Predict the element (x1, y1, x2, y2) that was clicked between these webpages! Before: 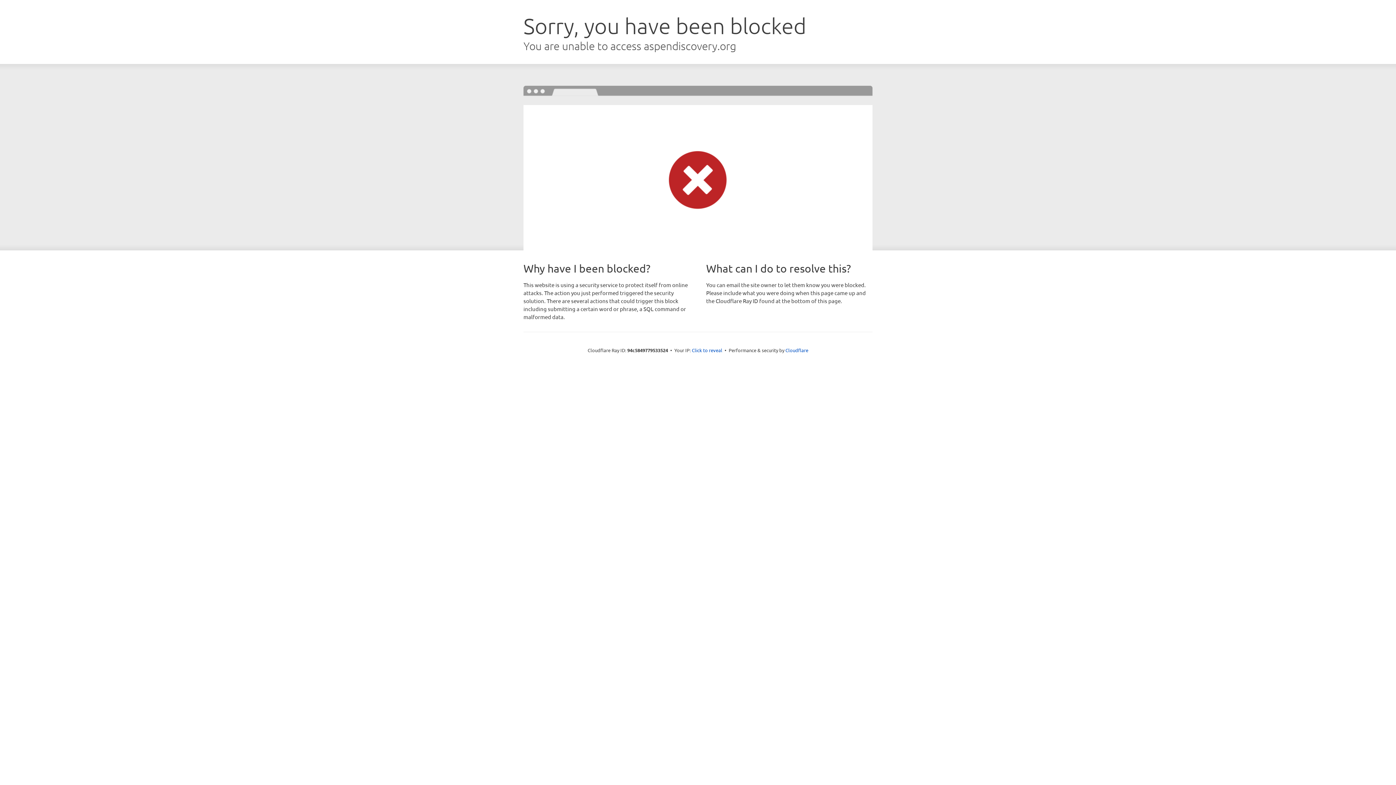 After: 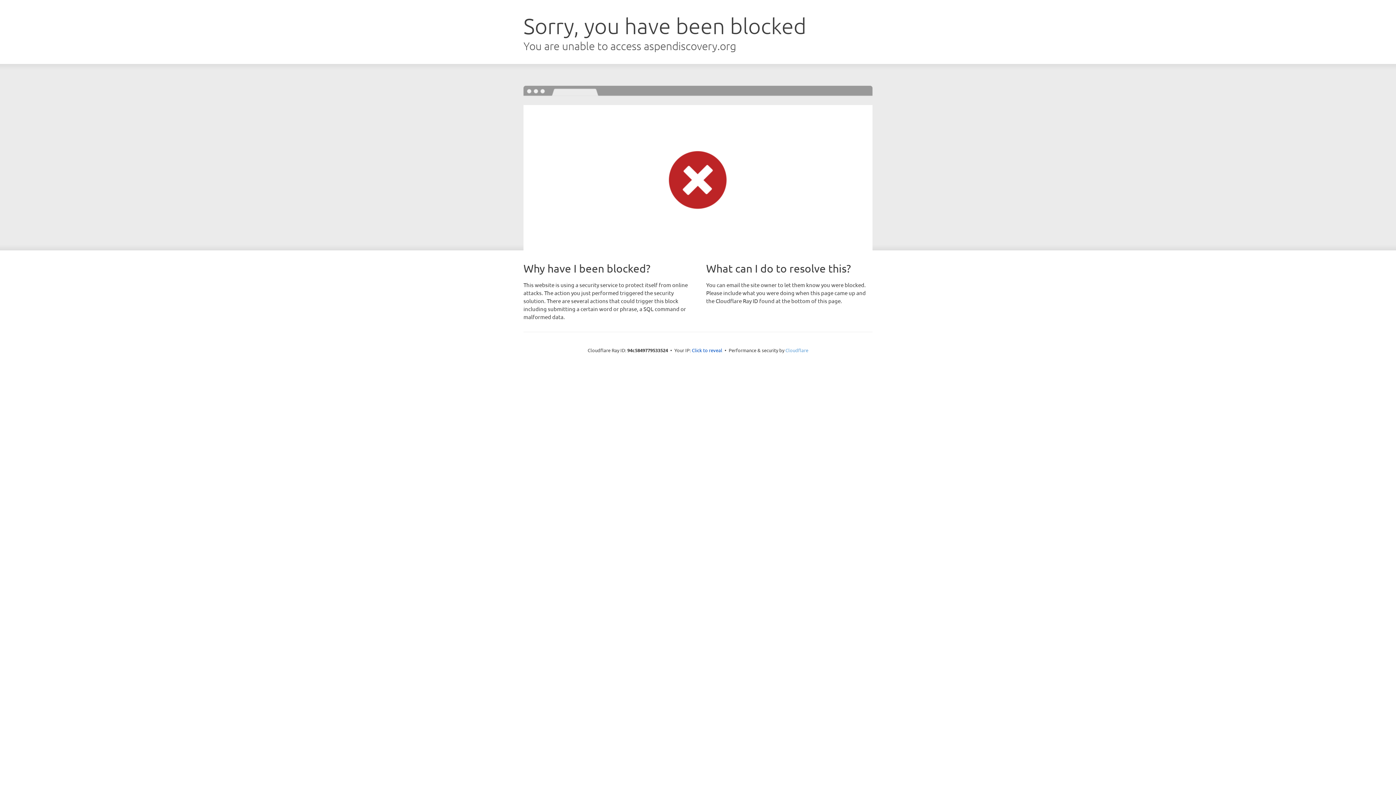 Action: bbox: (785, 347, 808, 353) label: Cloudflare